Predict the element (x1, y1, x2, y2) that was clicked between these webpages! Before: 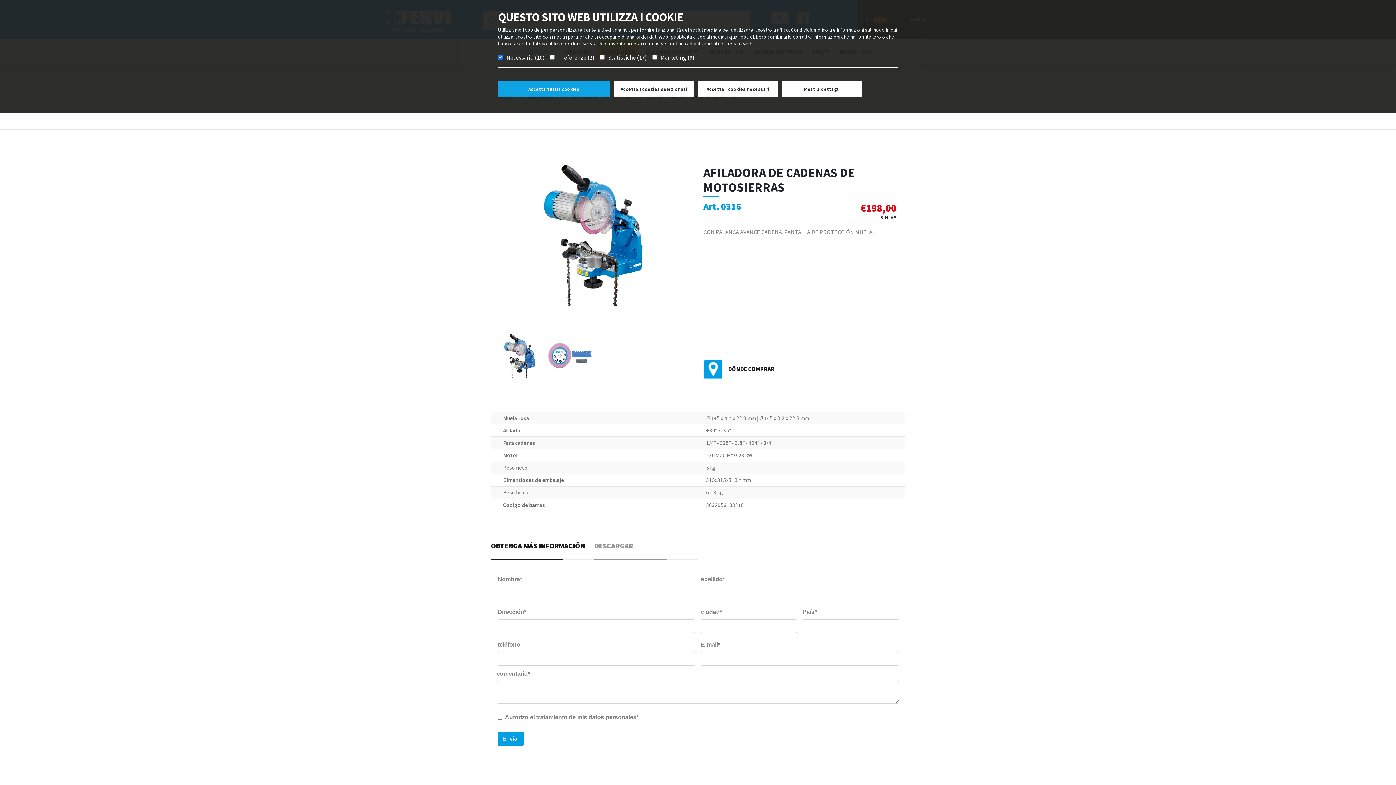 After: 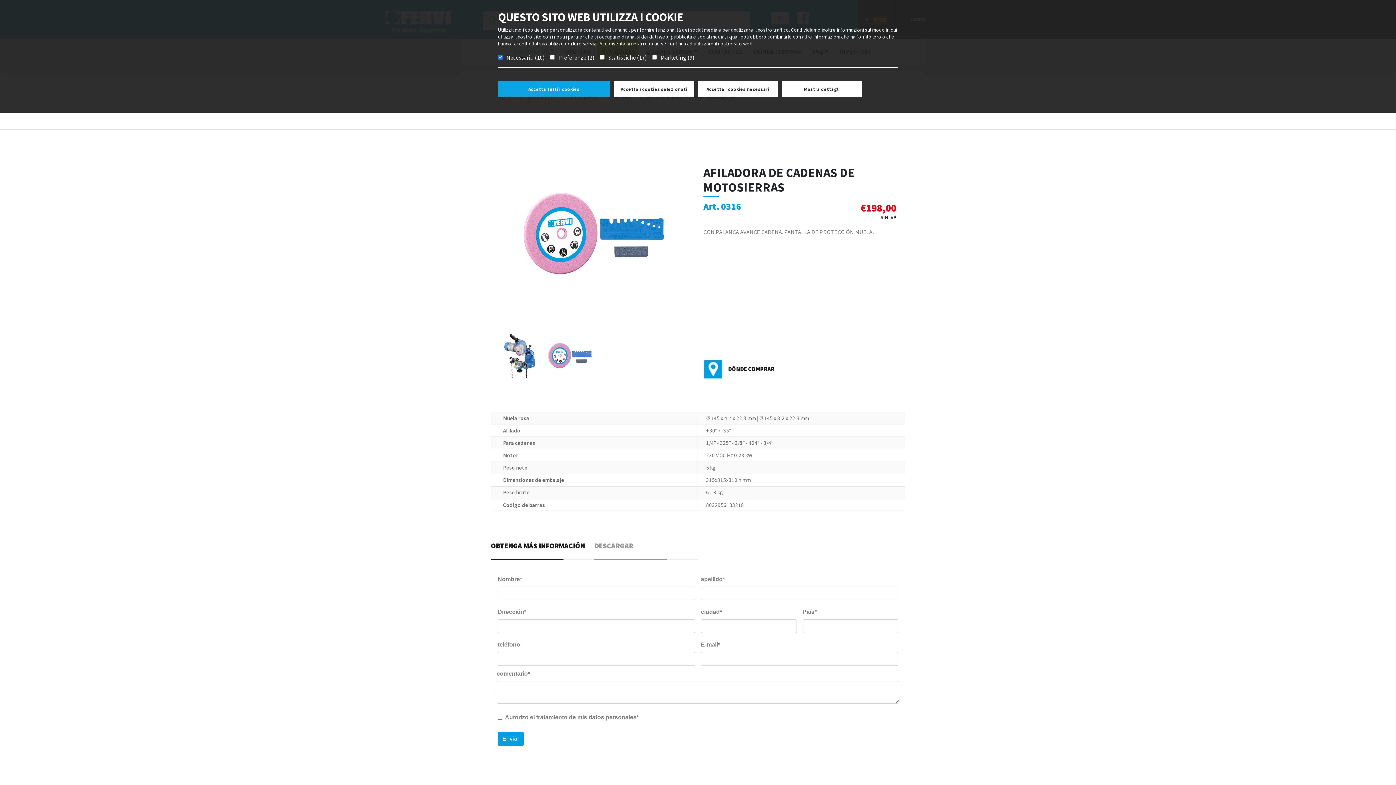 Action: bbox: (546, 331, 592, 379)